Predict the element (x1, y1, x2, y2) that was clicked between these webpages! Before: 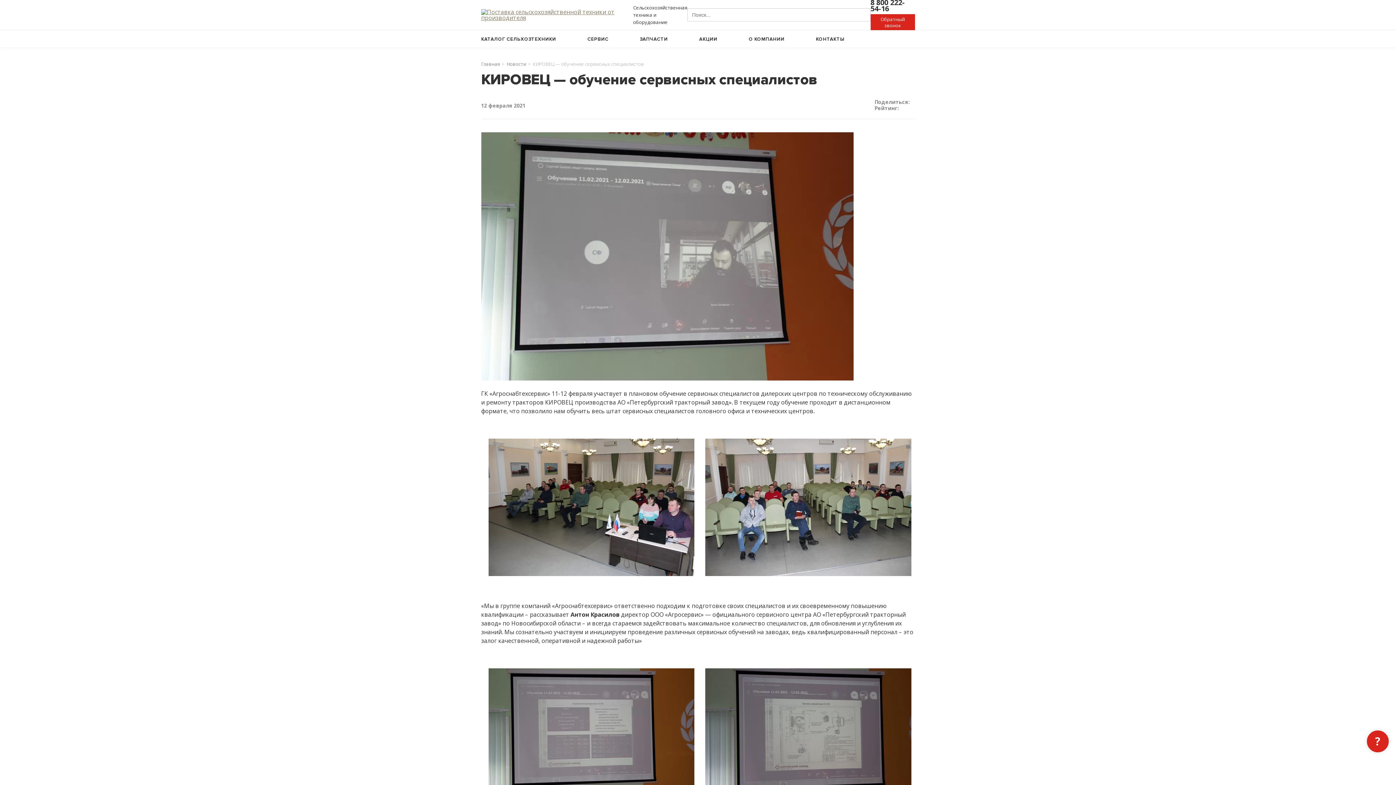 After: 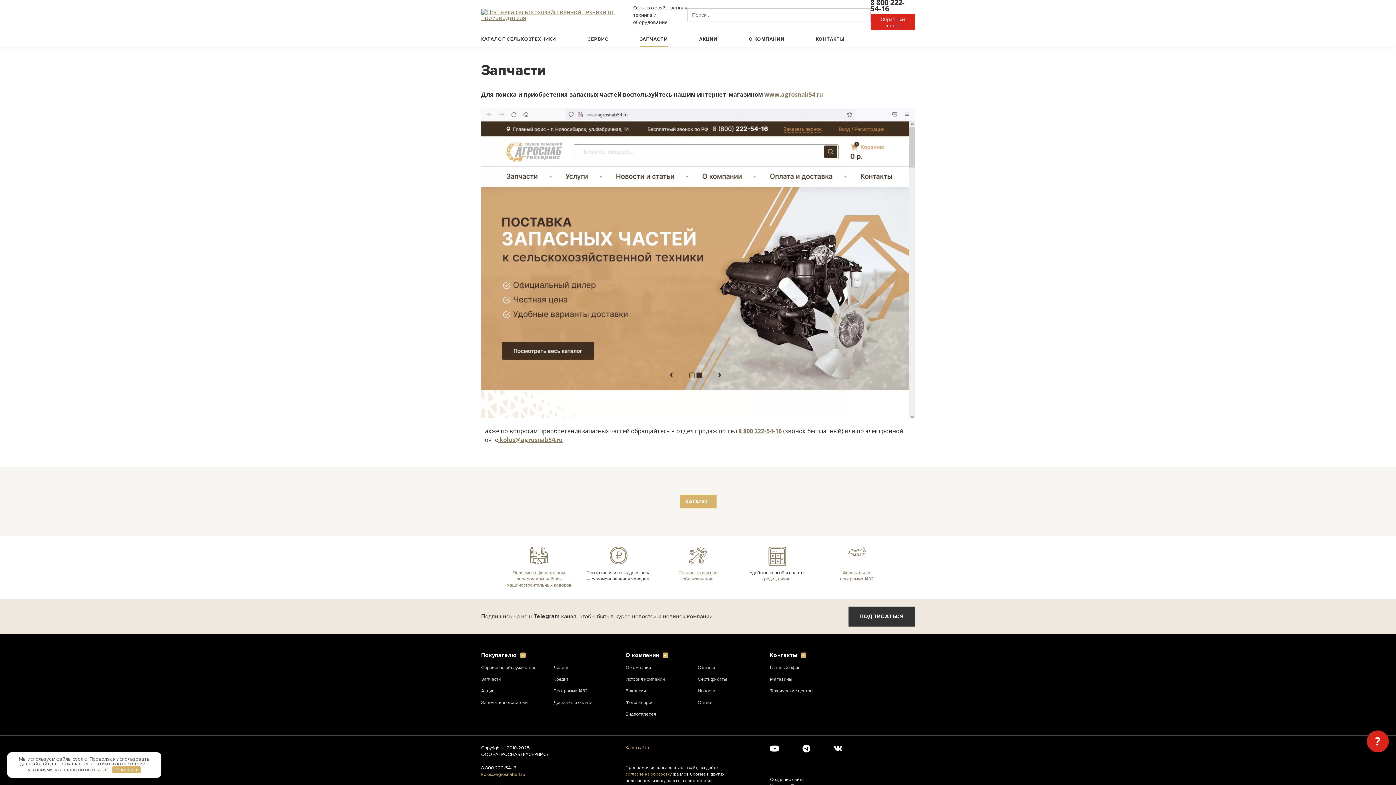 Action: bbox: (639, 36, 668, 47) label: ЗАПЧАСТИ